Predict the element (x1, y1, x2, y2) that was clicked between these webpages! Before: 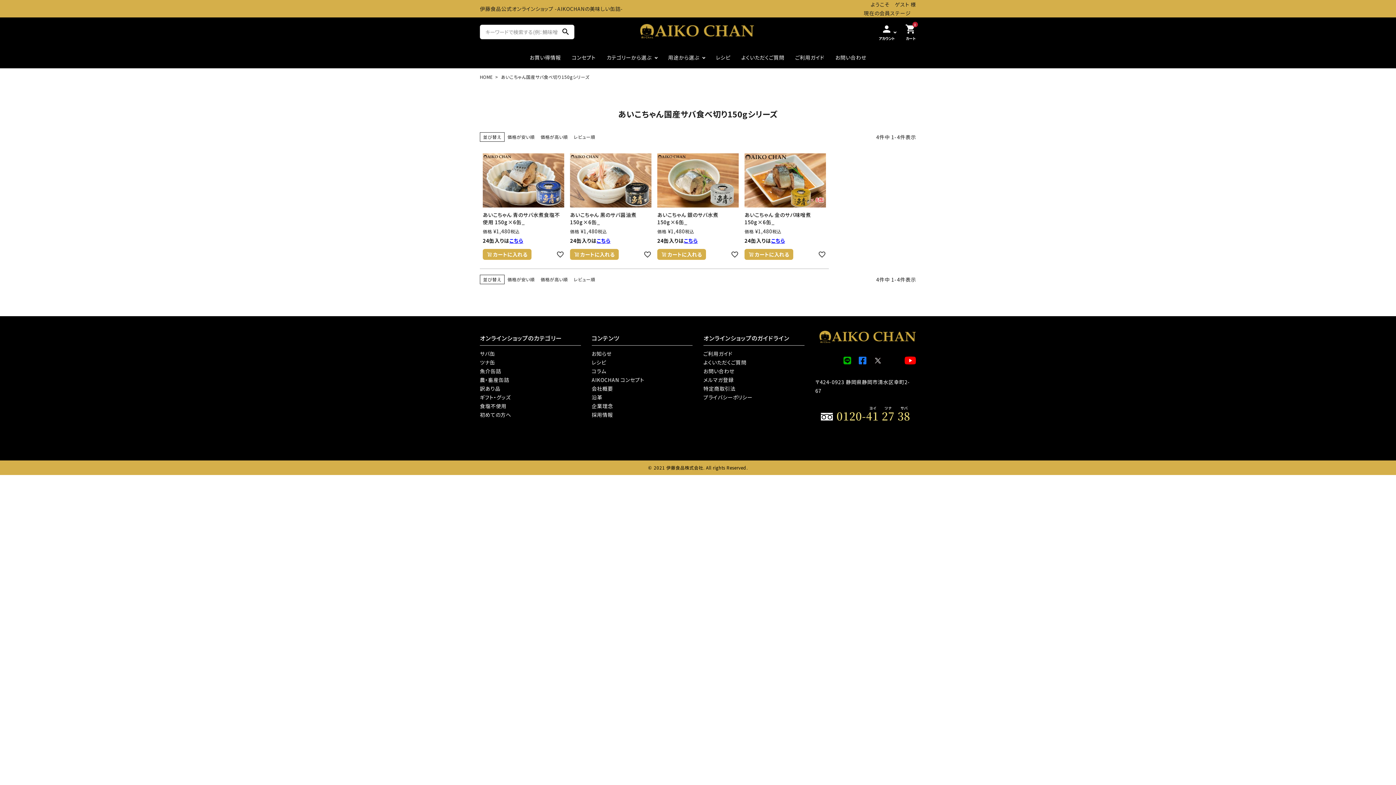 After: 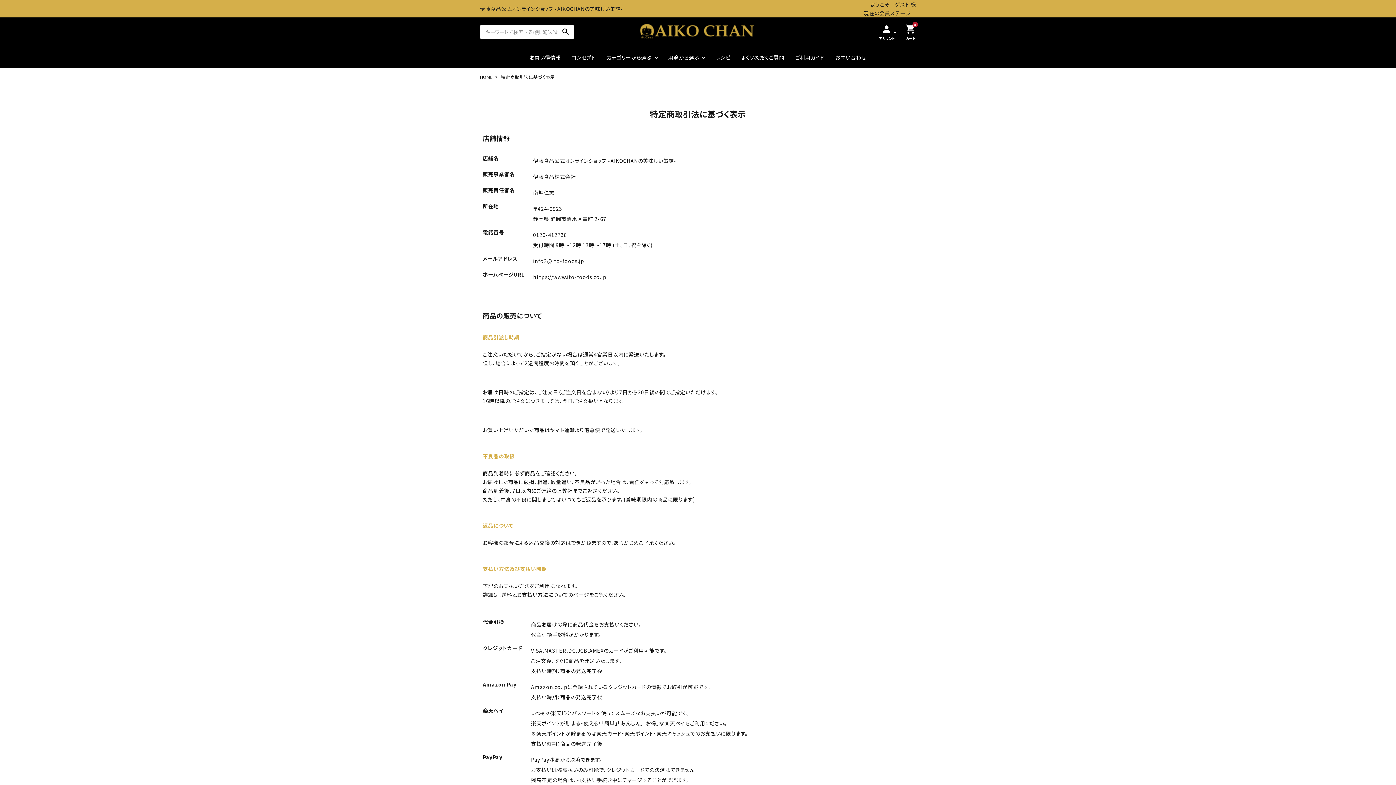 Action: bbox: (703, 385, 735, 392) label: 特定商取引法